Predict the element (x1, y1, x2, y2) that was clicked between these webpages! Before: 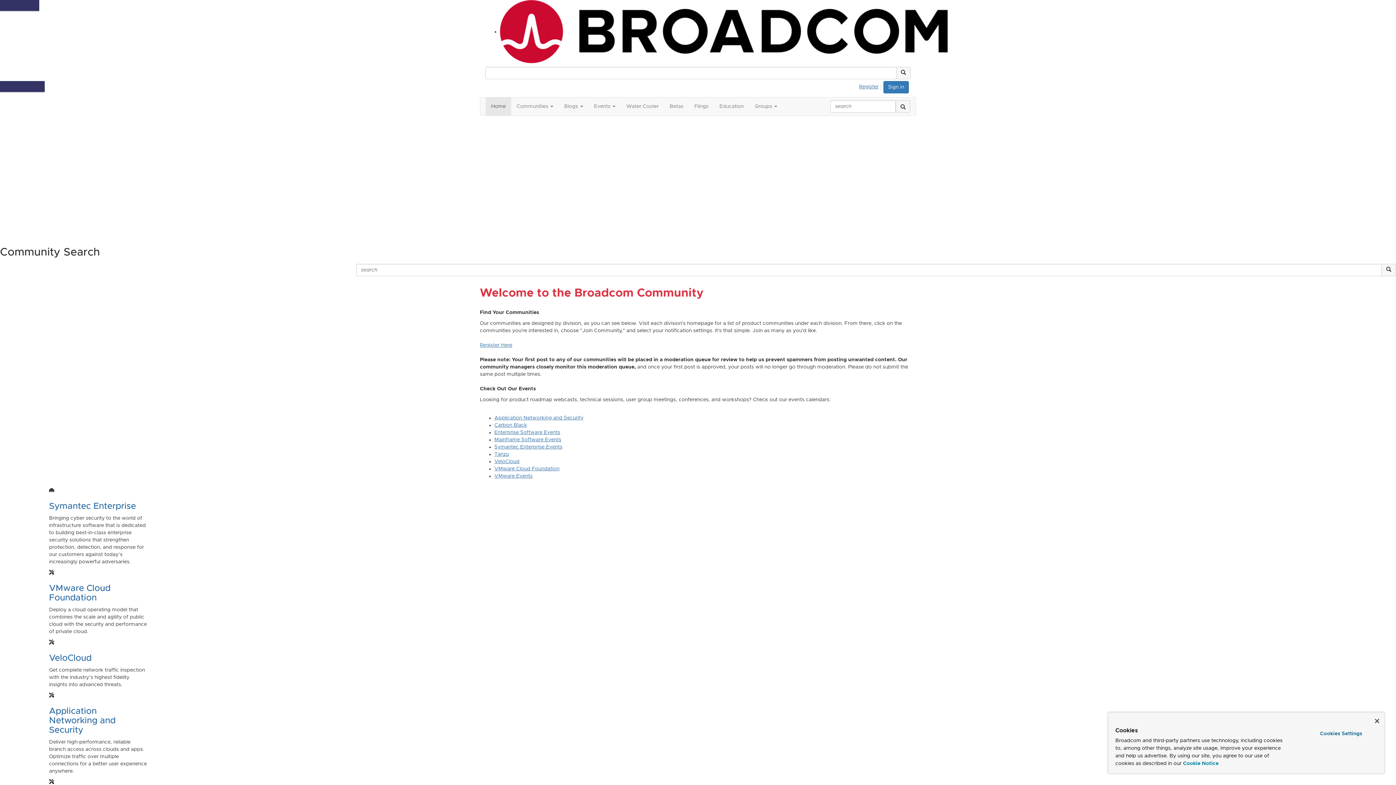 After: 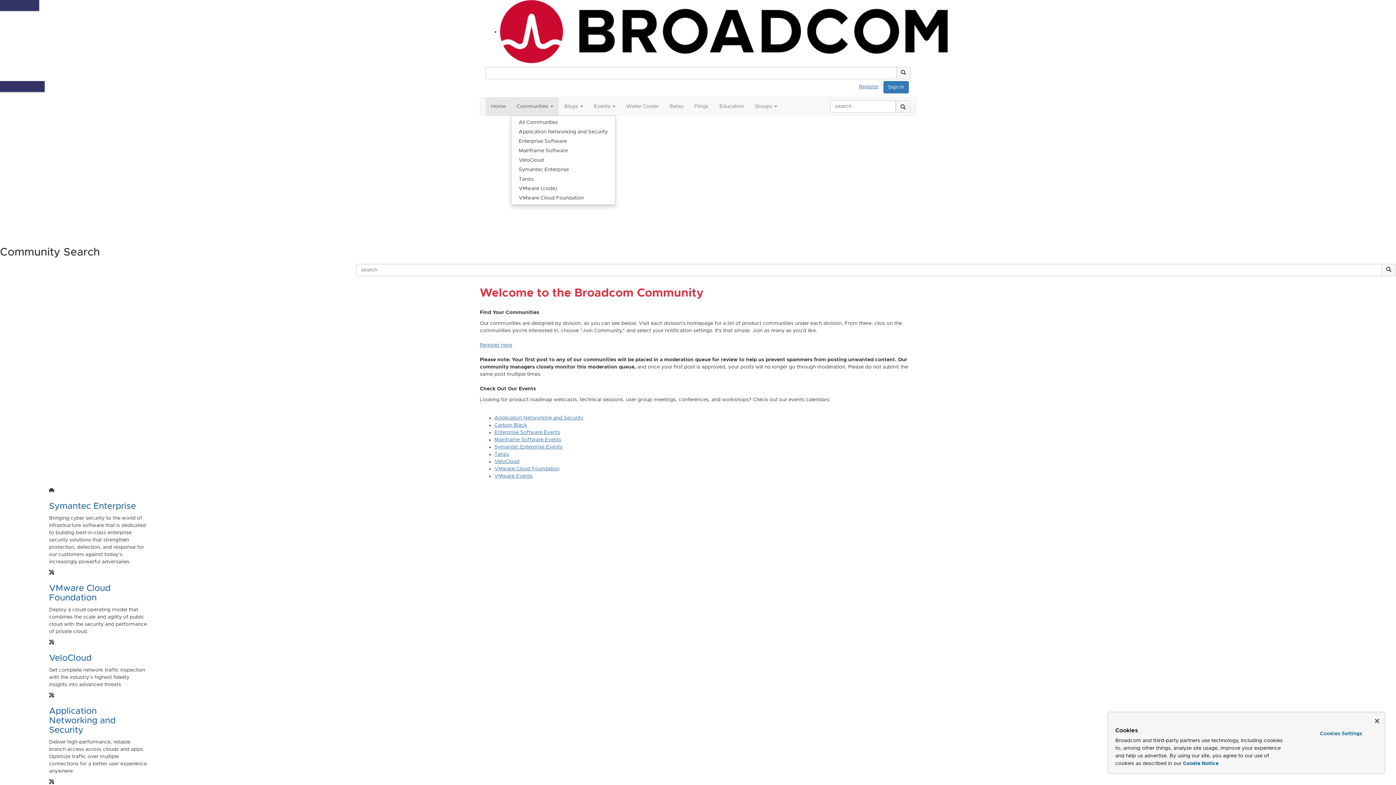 Action: label: Communities  bbox: (511, 97, 558, 115)